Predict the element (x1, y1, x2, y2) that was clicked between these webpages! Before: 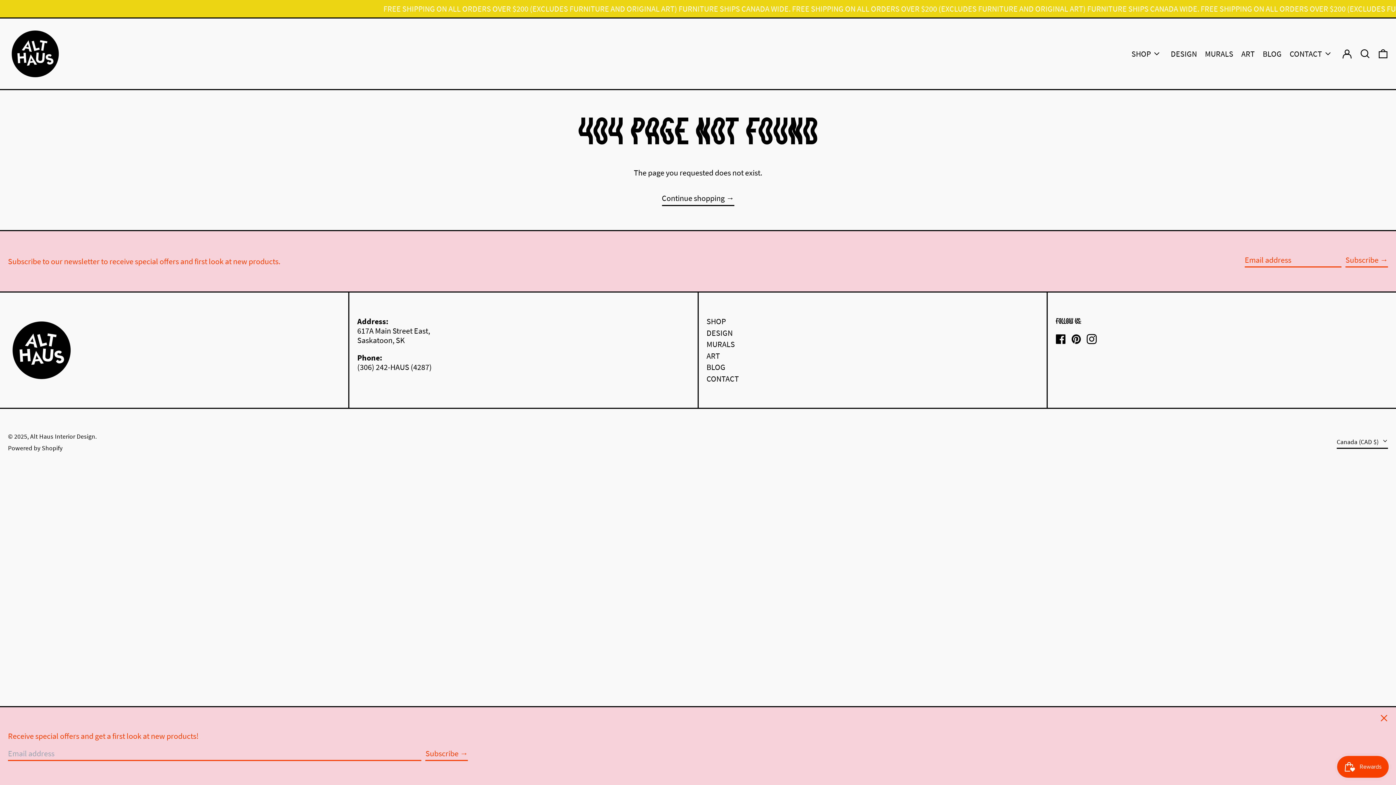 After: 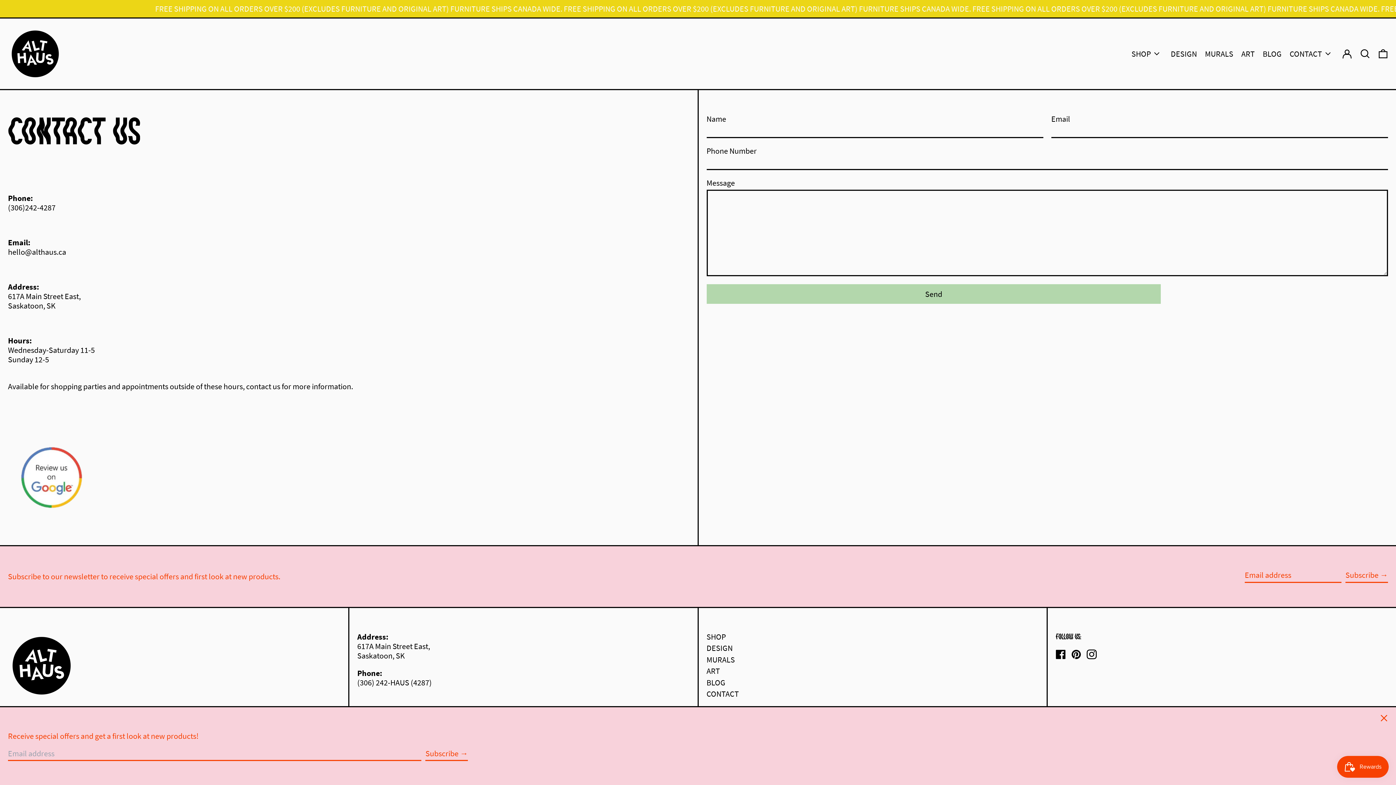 Action: label: CONTACT bbox: (706, 373, 739, 383)